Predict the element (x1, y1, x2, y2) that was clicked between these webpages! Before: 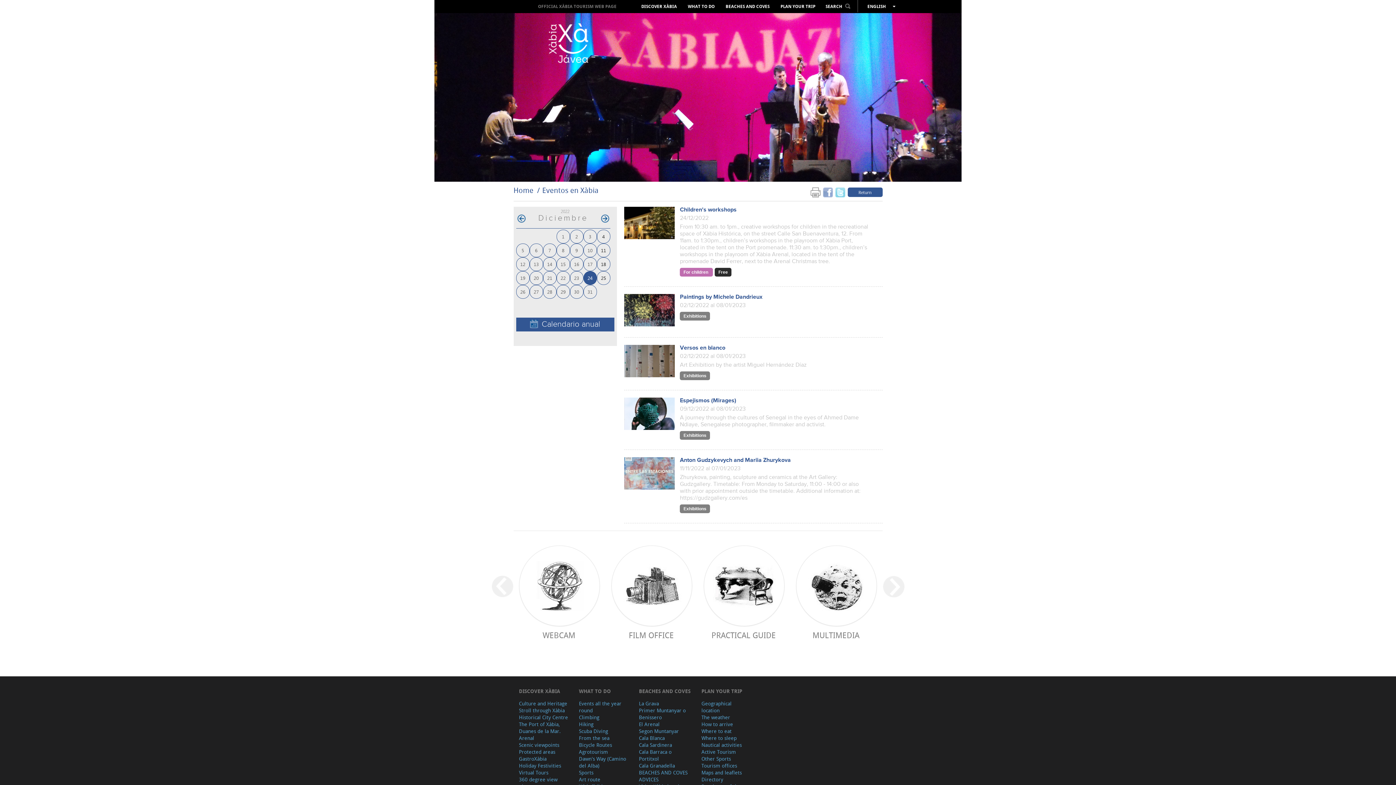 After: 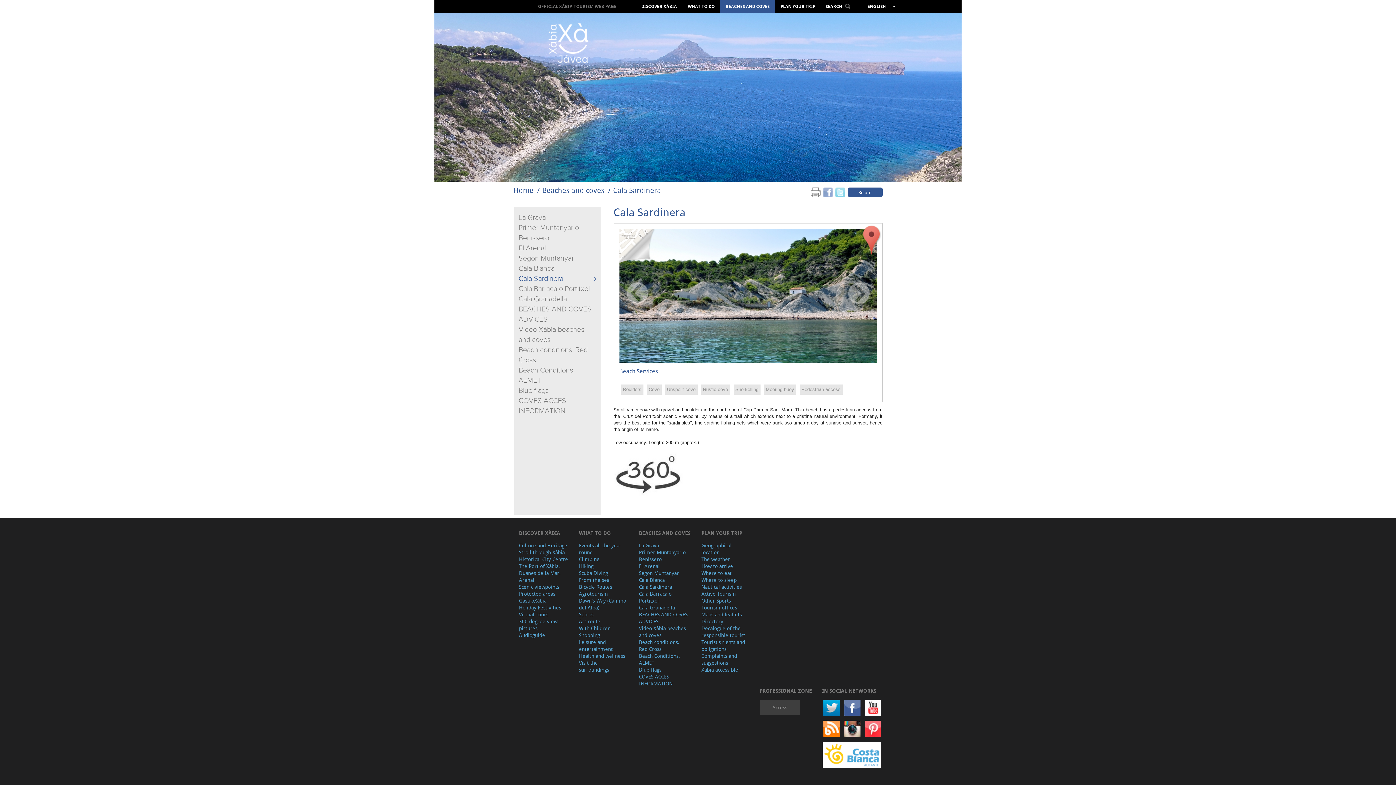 Action: bbox: (639, 741, 688, 748) label: Cala Sardinera